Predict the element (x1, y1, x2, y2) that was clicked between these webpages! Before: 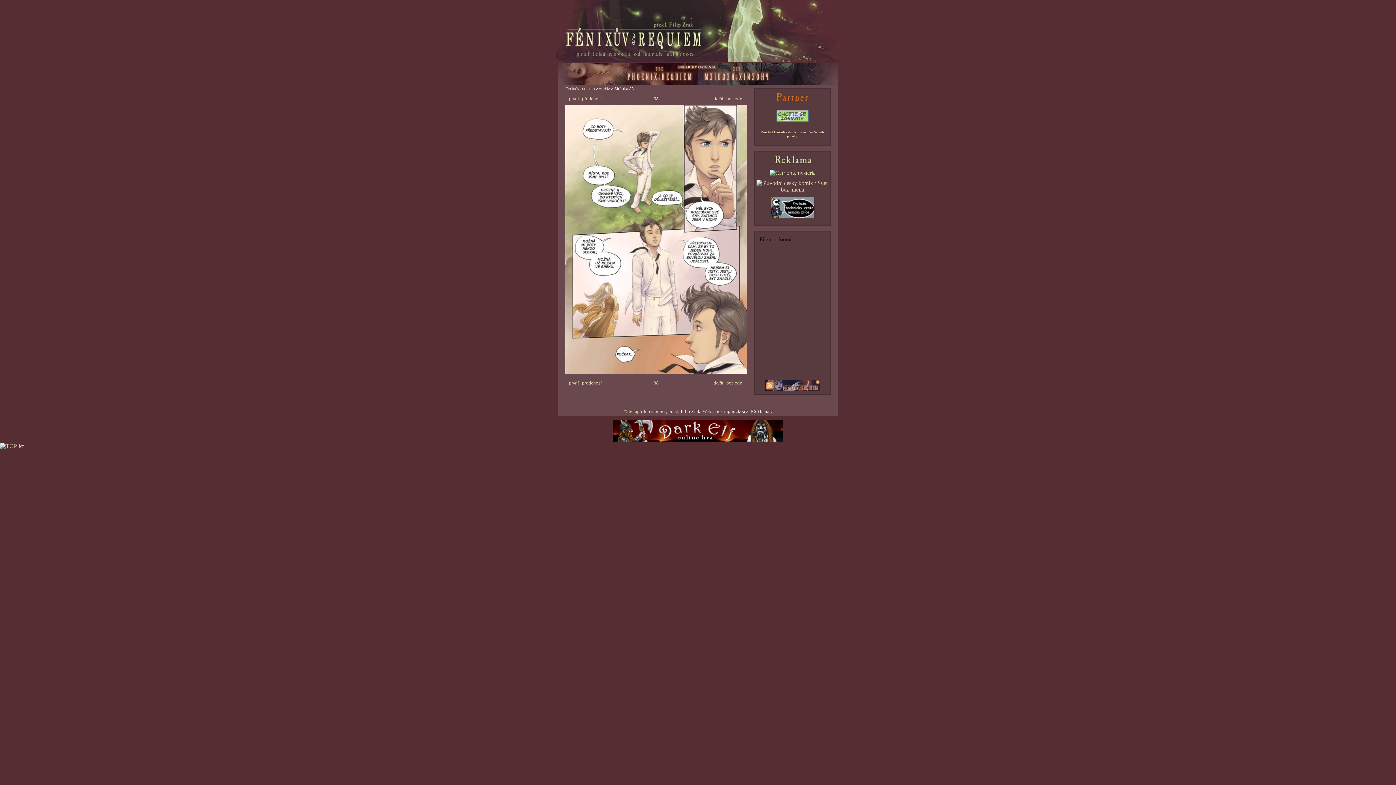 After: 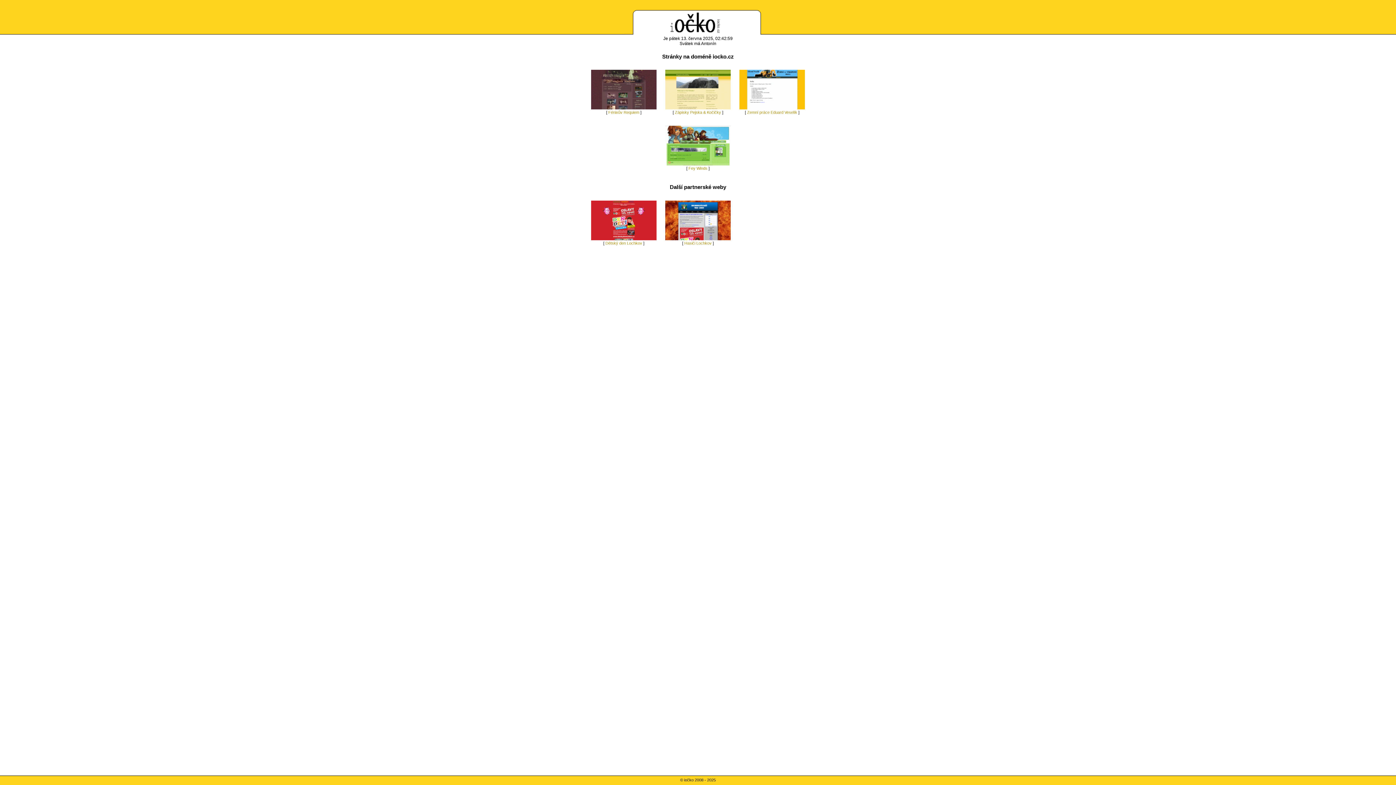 Action: bbox: (731, 408, 748, 414) label: iočko.cz